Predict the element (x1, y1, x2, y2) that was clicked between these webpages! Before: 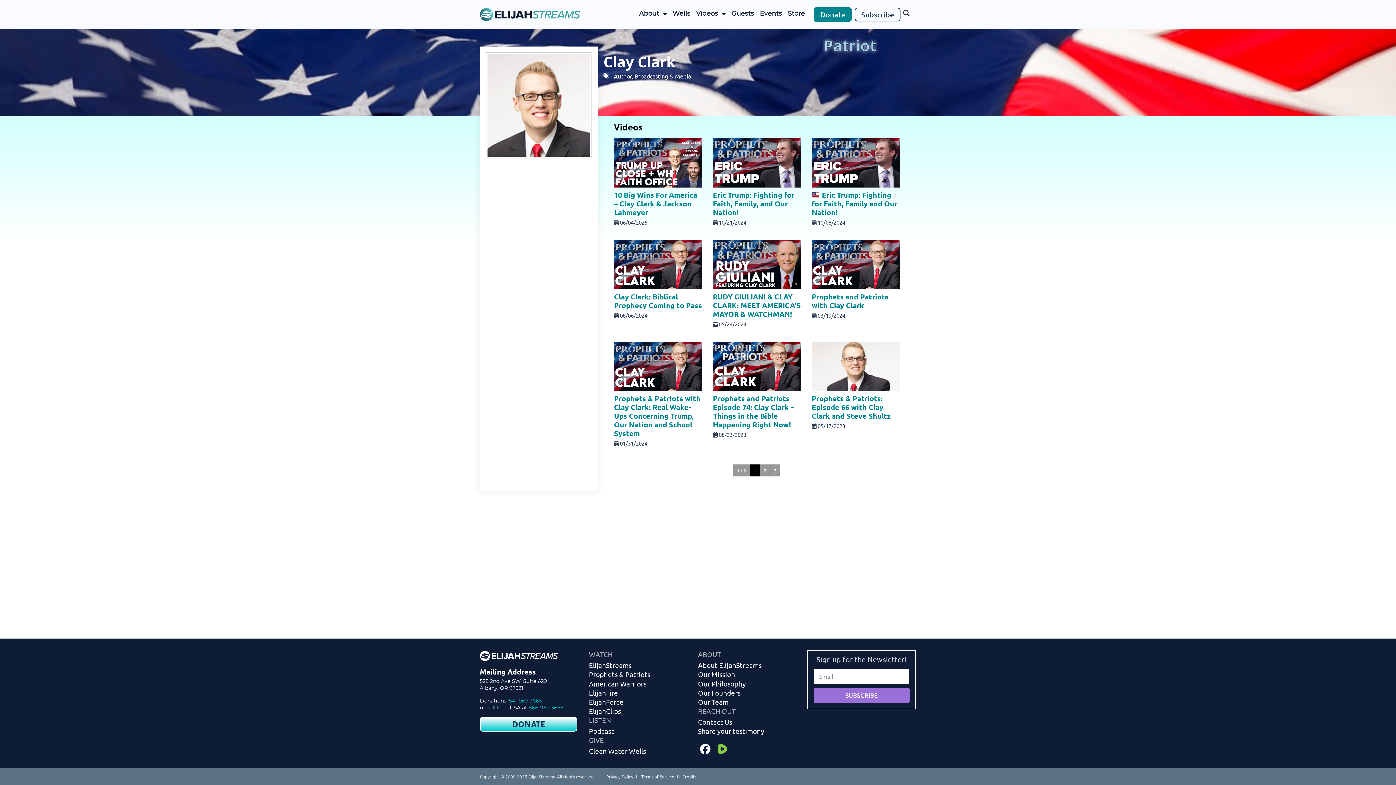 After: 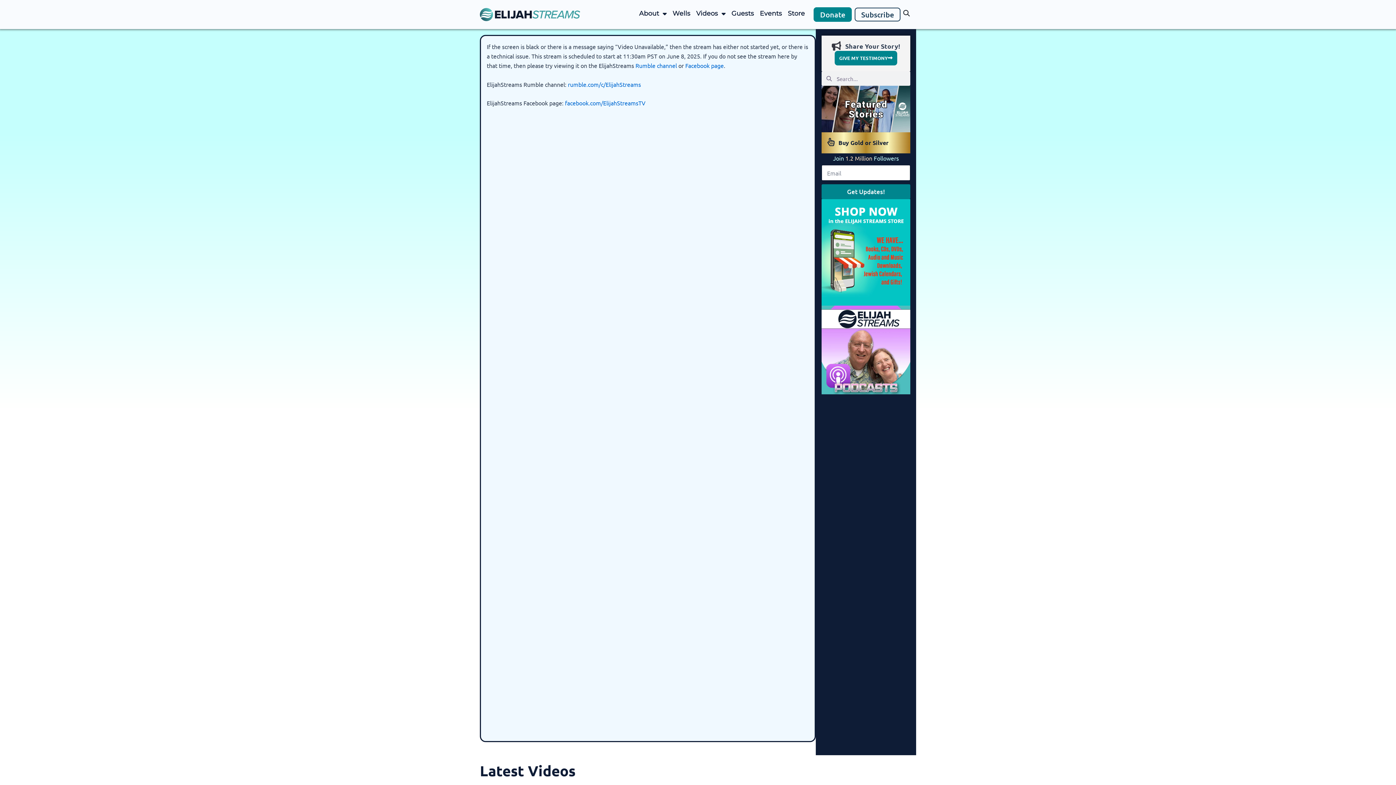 Action: bbox: (589, 661, 698, 669) label: ElijahStreams